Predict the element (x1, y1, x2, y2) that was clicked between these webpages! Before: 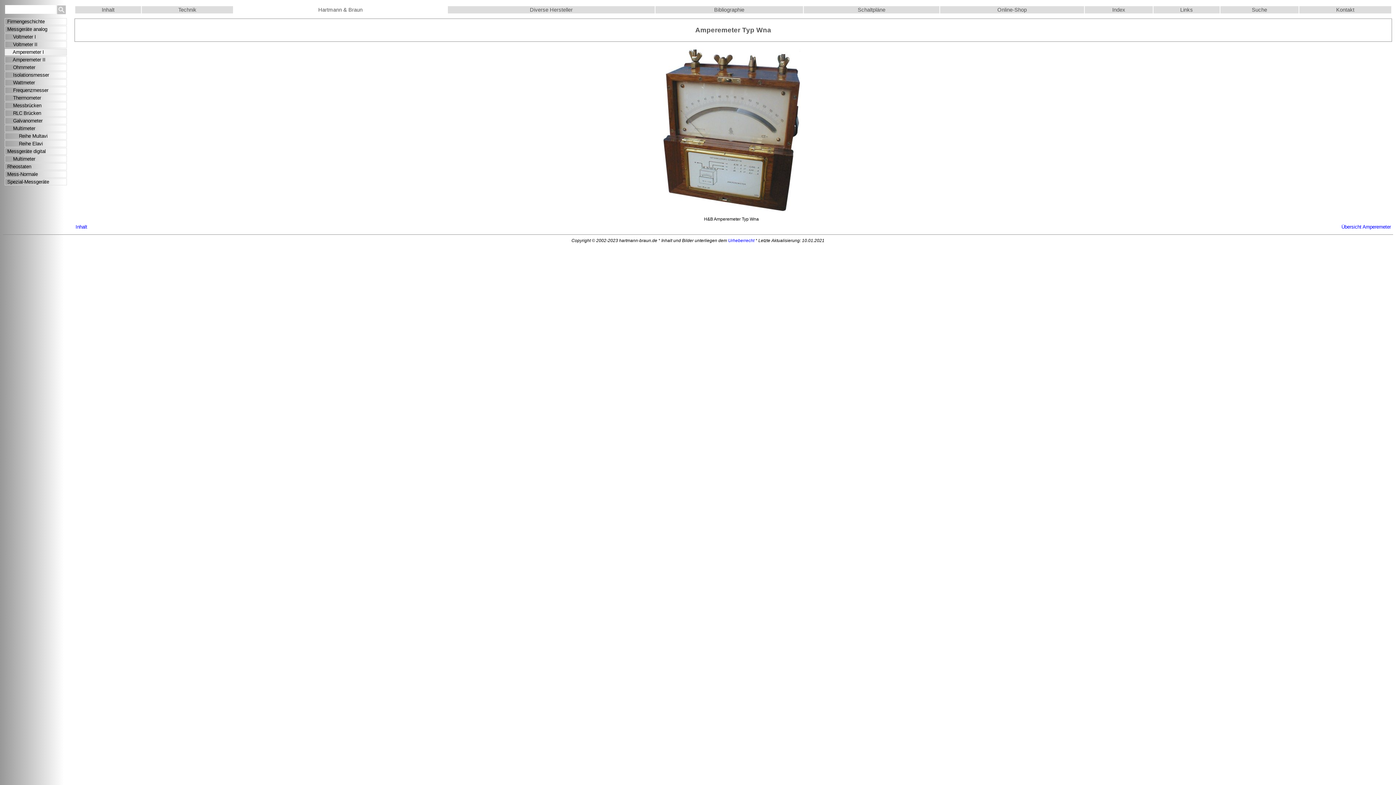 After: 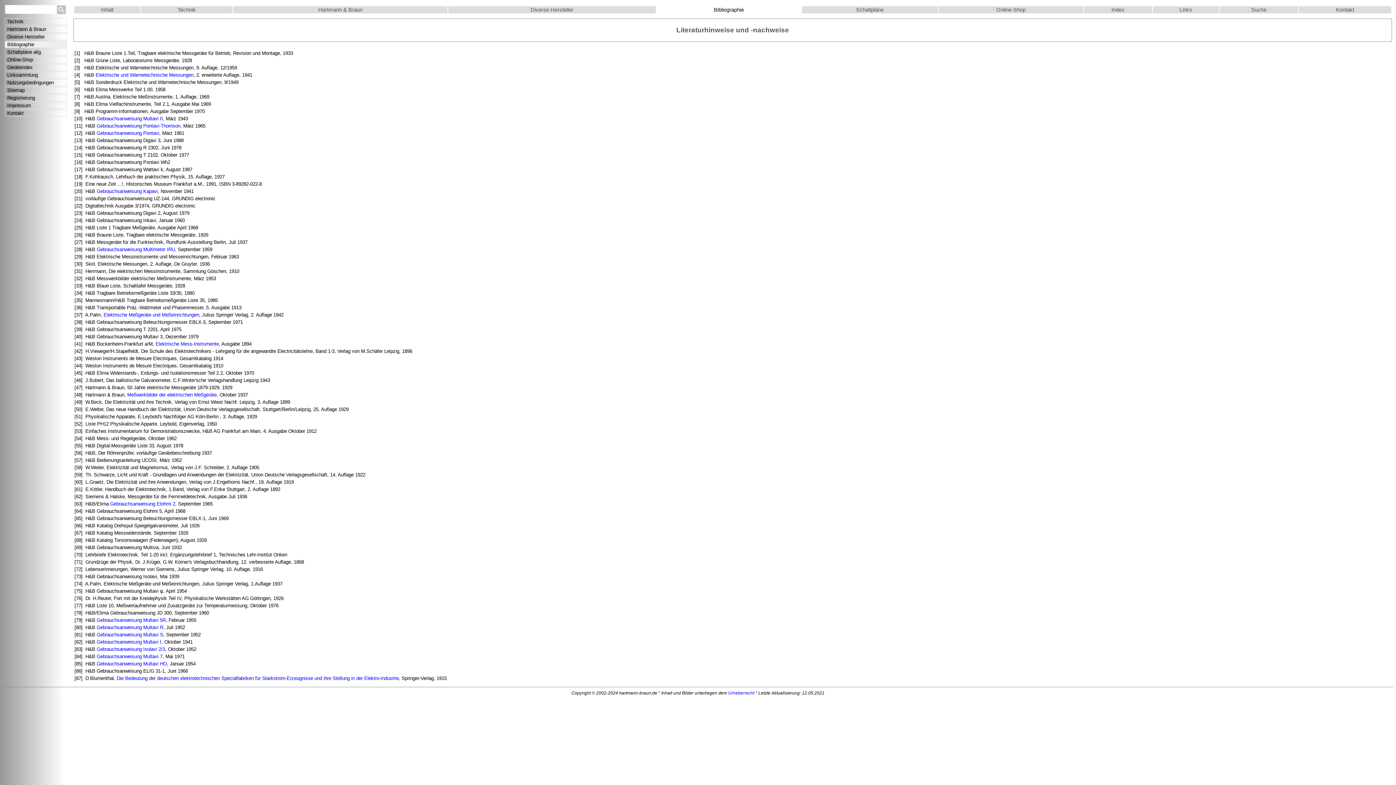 Action: label: Bibliographie bbox: (656, 6, 802, 13)